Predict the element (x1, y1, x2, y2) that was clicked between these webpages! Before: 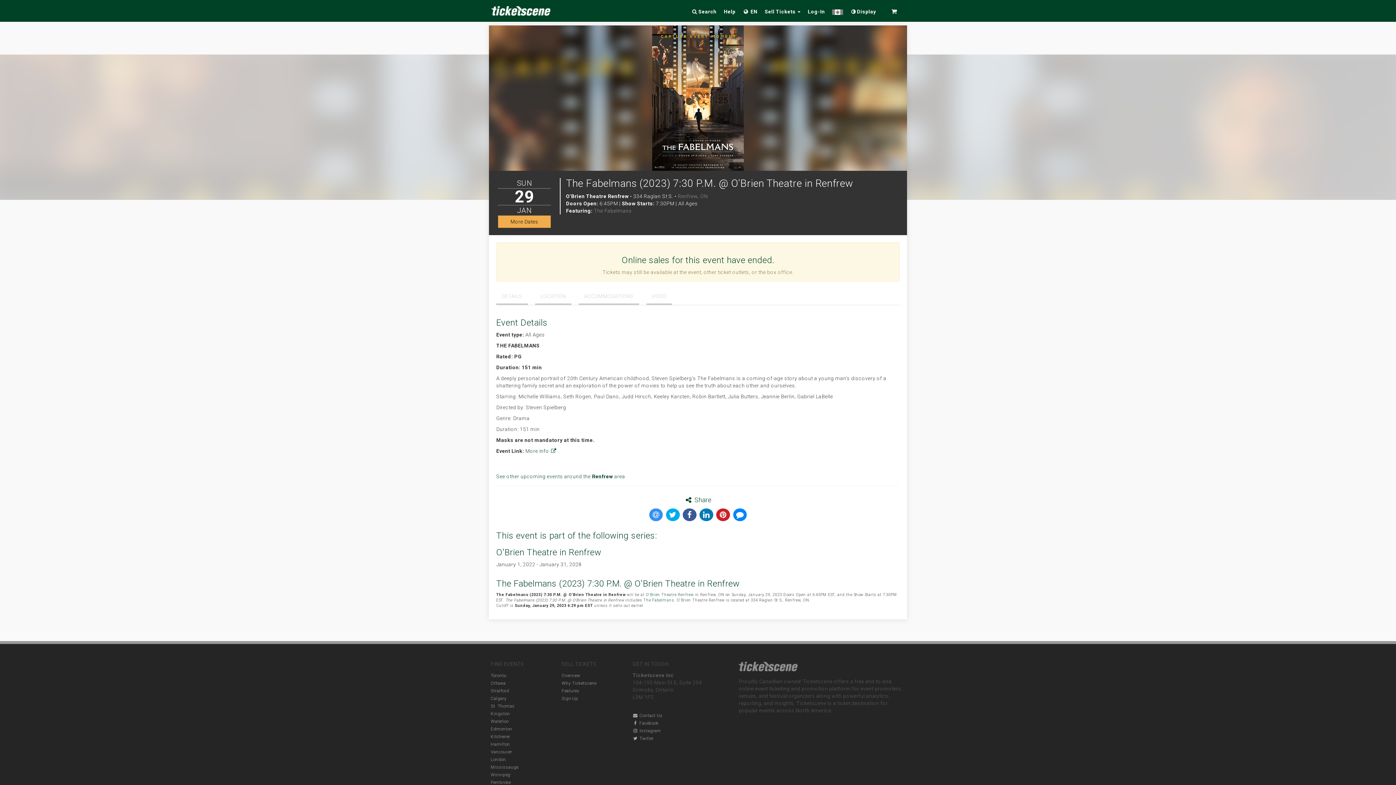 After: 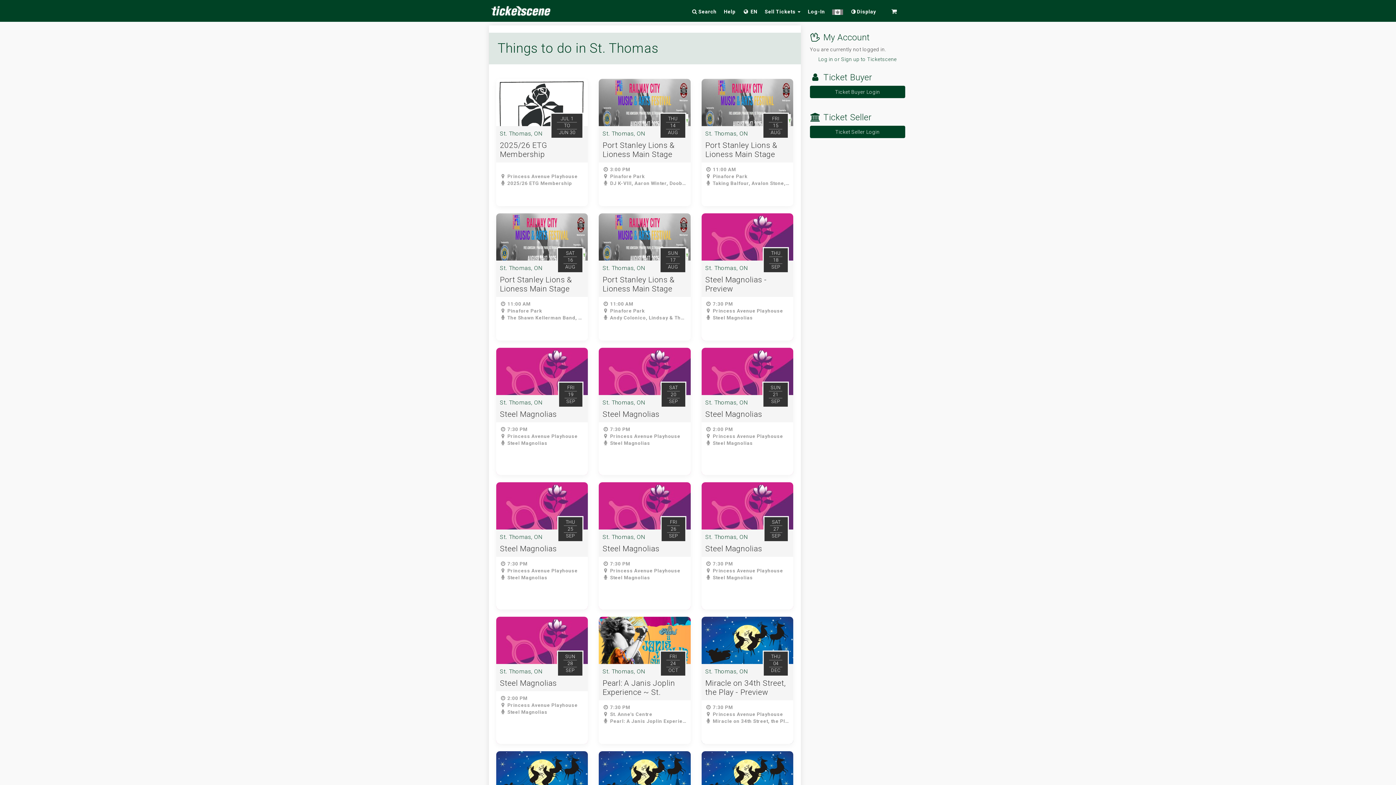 Action: label: St. Thomas bbox: (490, 704, 514, 709)